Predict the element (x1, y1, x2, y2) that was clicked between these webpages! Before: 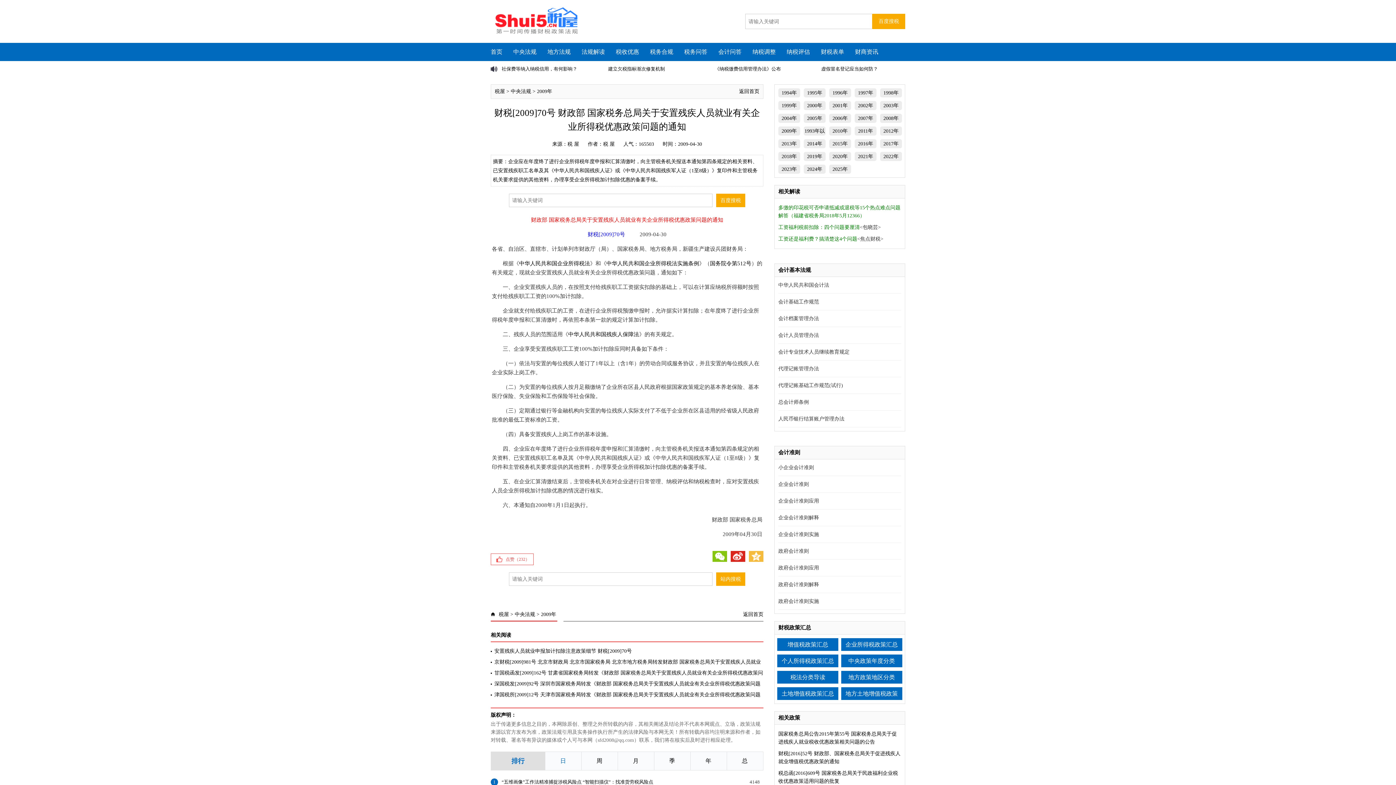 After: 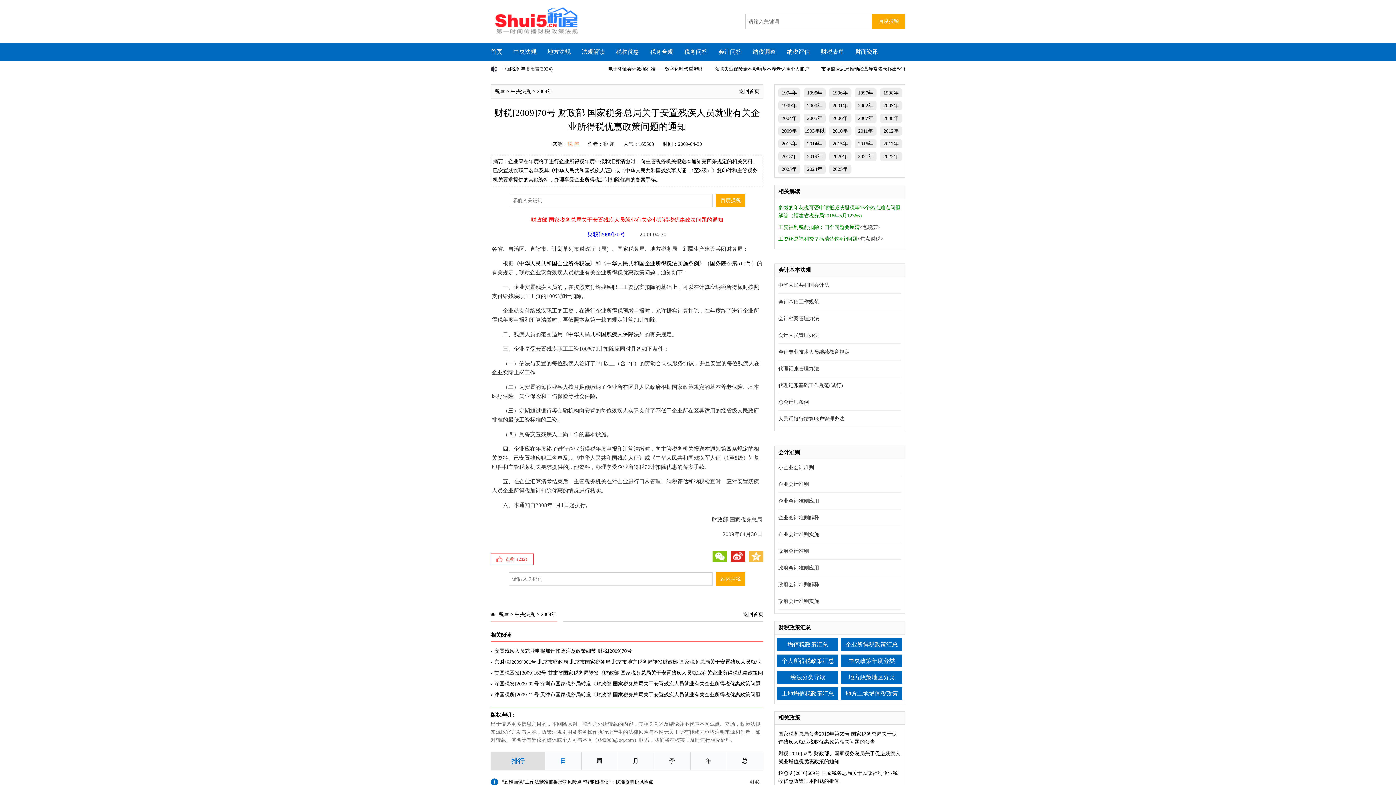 Action: label: 税 屋 bbox: (599, 141, 610, 146)